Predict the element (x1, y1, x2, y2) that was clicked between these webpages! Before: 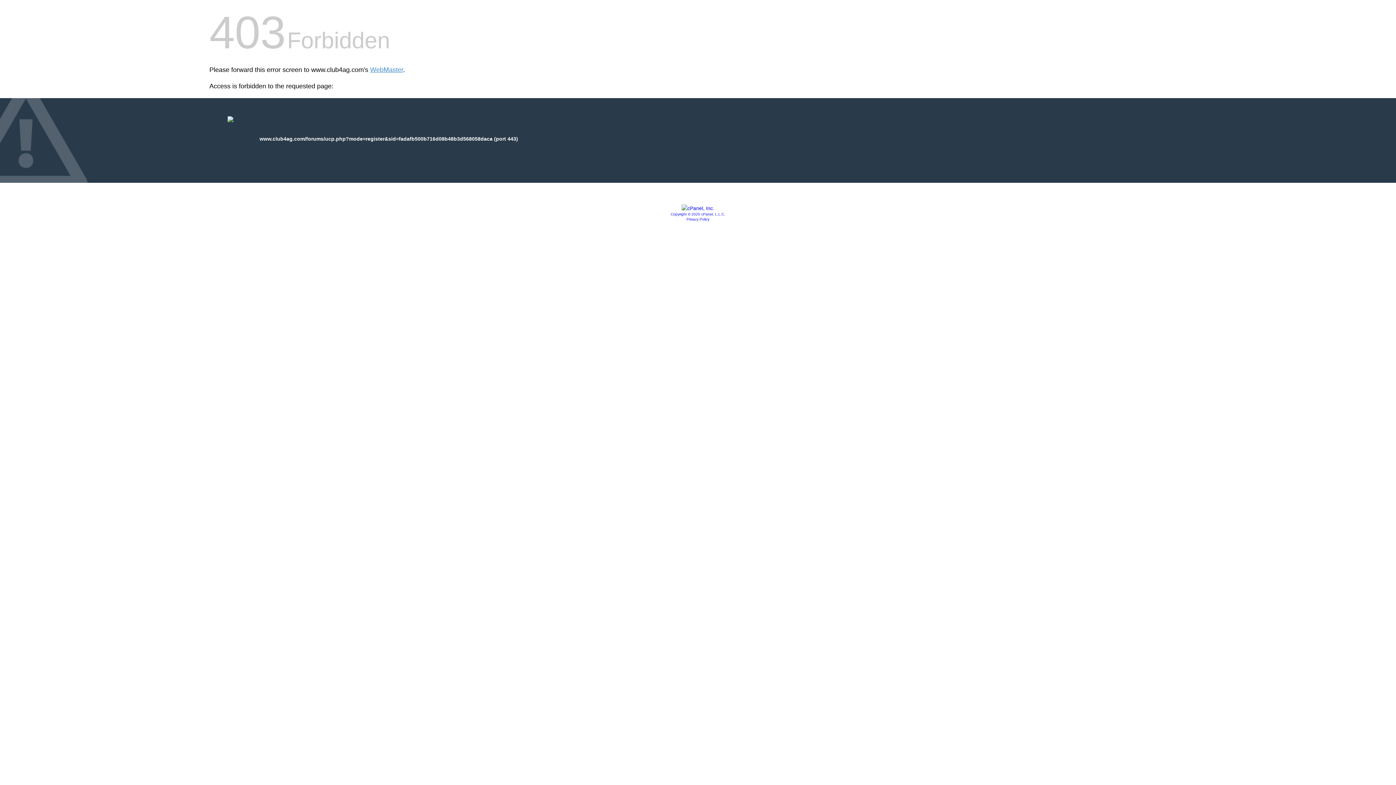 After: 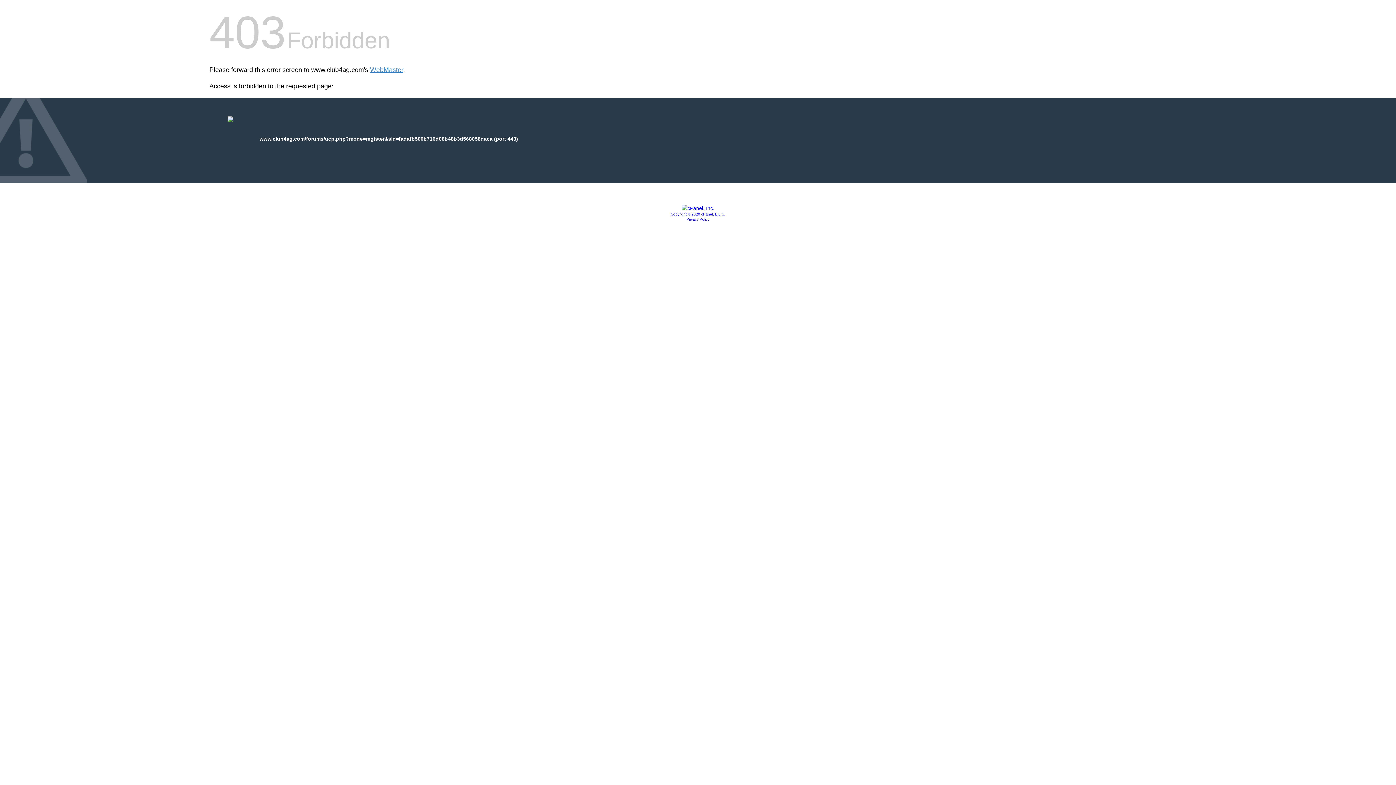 Action: bbox: (681, 205, 714, 211)